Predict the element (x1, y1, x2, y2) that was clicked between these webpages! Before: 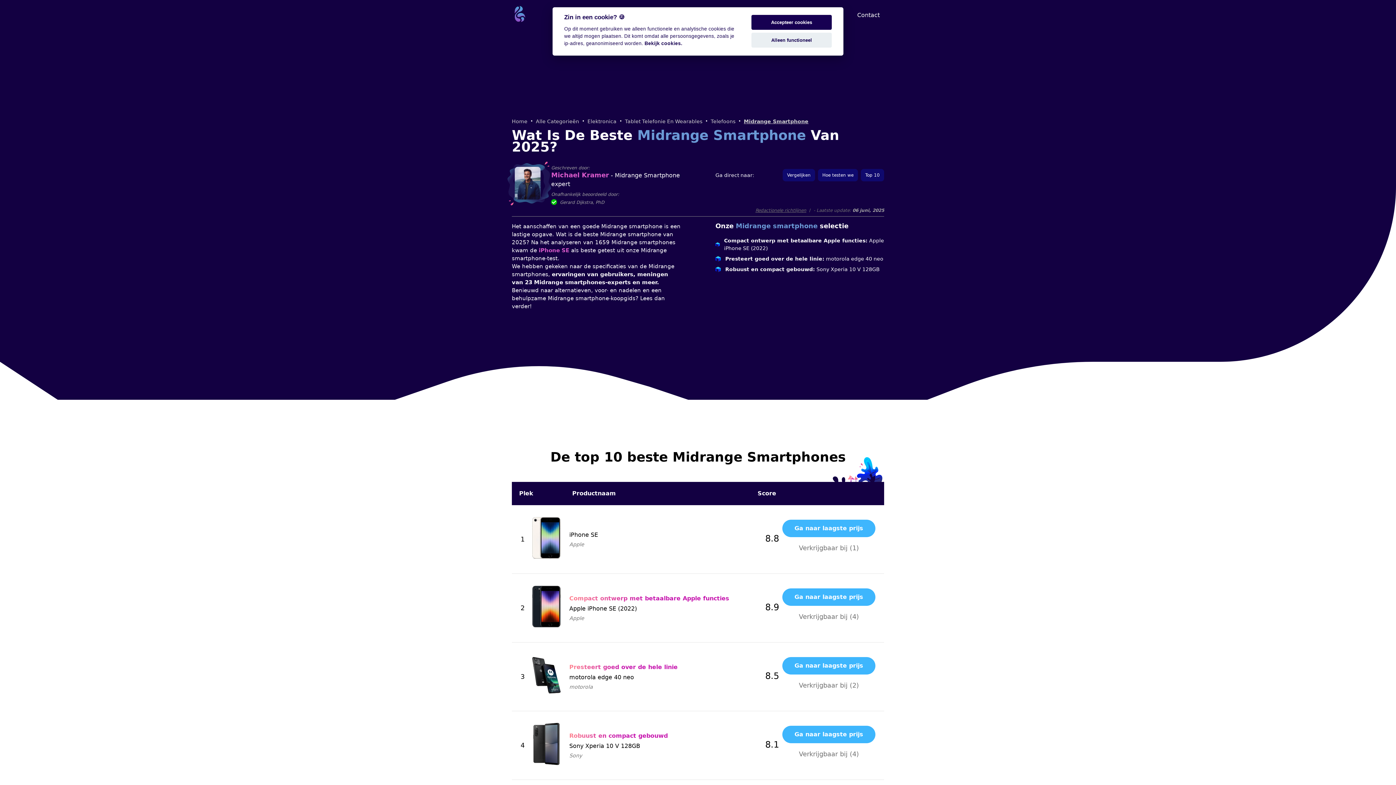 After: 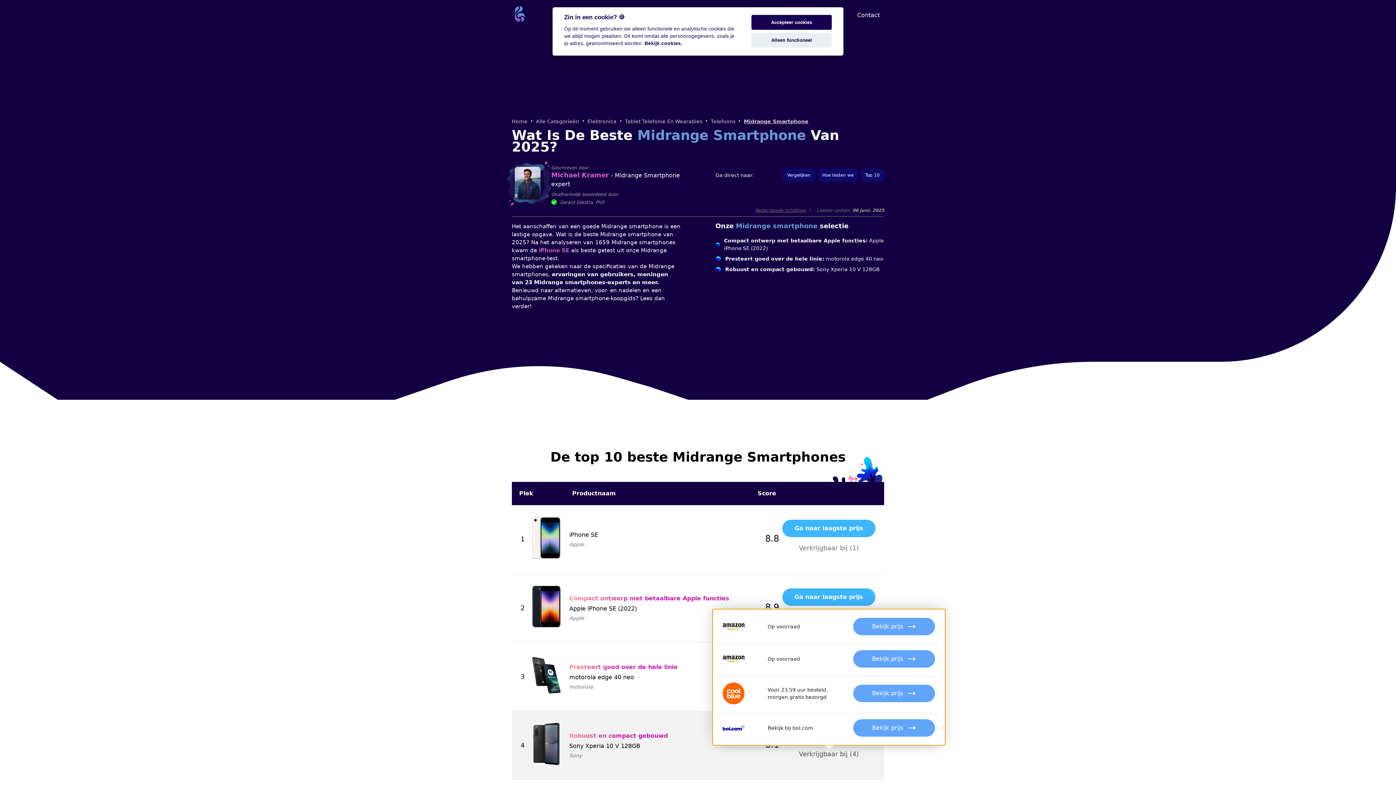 Action: bbox: (799, 749, 859, 759) label: Verkrijgbaar bij (4)